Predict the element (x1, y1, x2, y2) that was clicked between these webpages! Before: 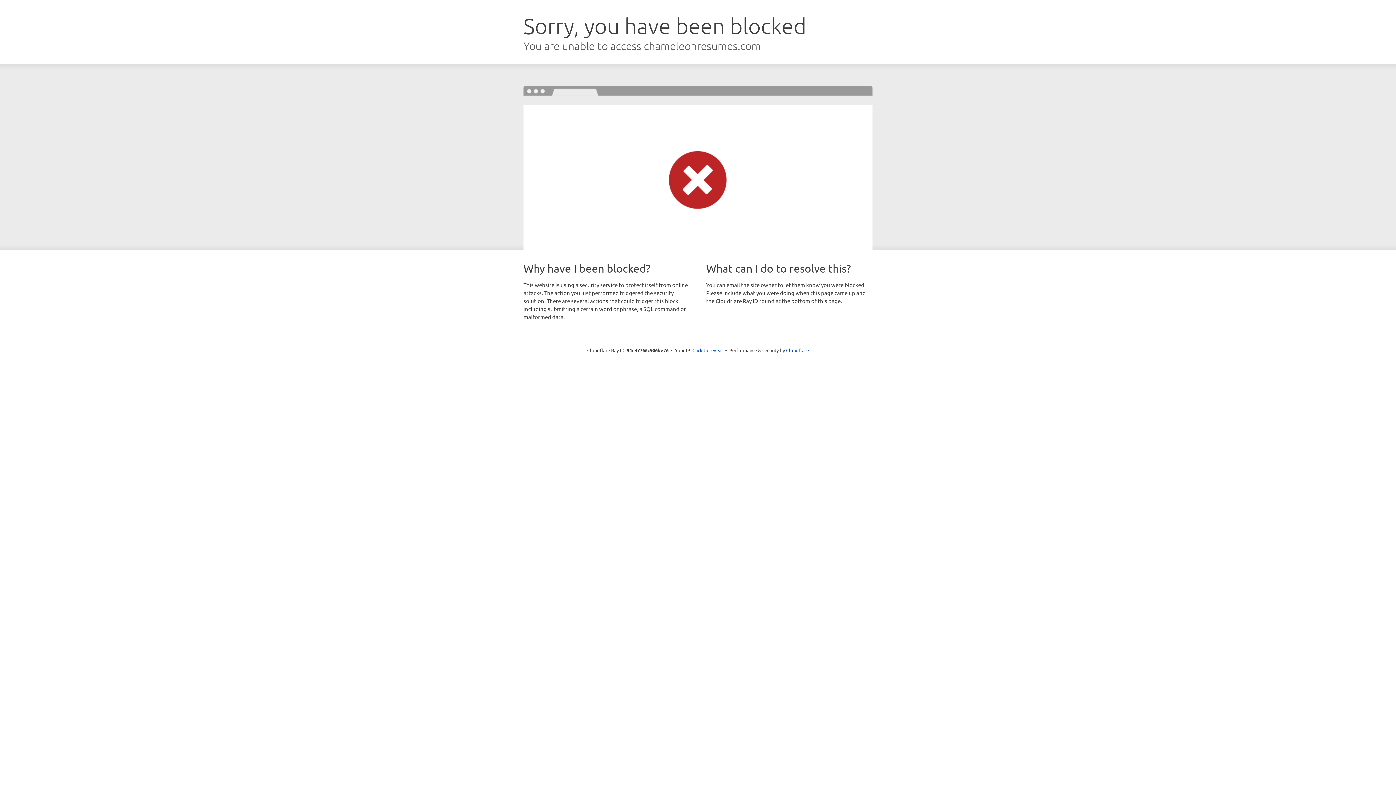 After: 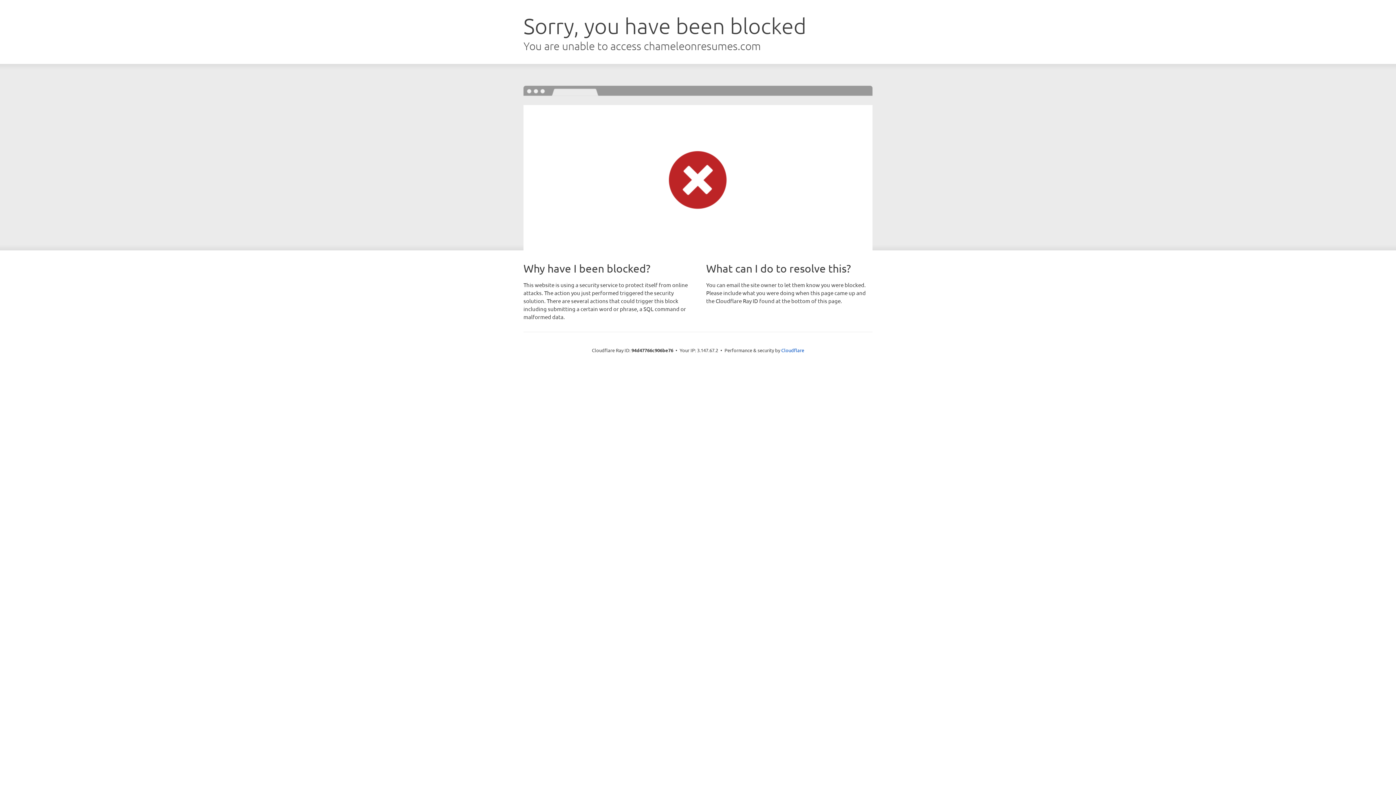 Action: bbox: (692, 346, 723, 353) label: Click to reveal